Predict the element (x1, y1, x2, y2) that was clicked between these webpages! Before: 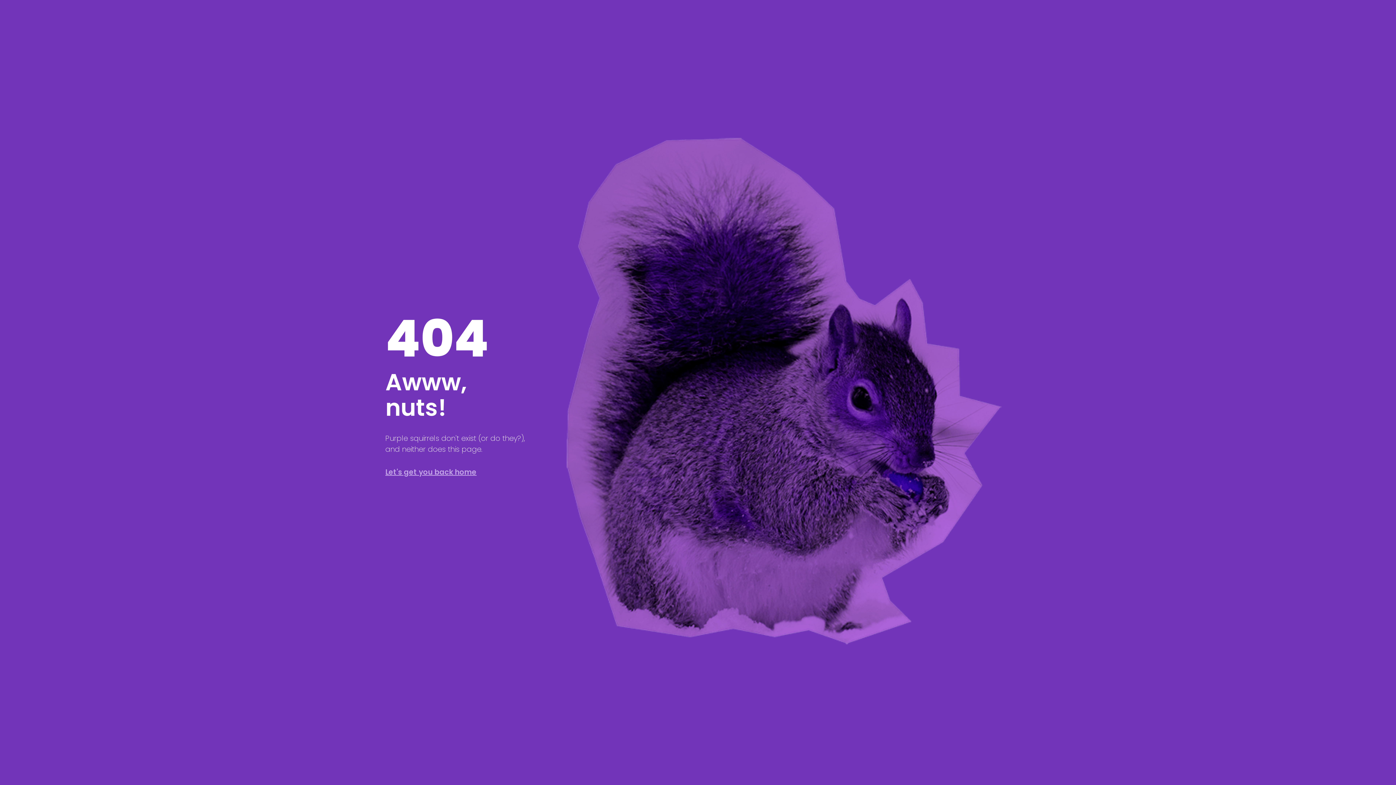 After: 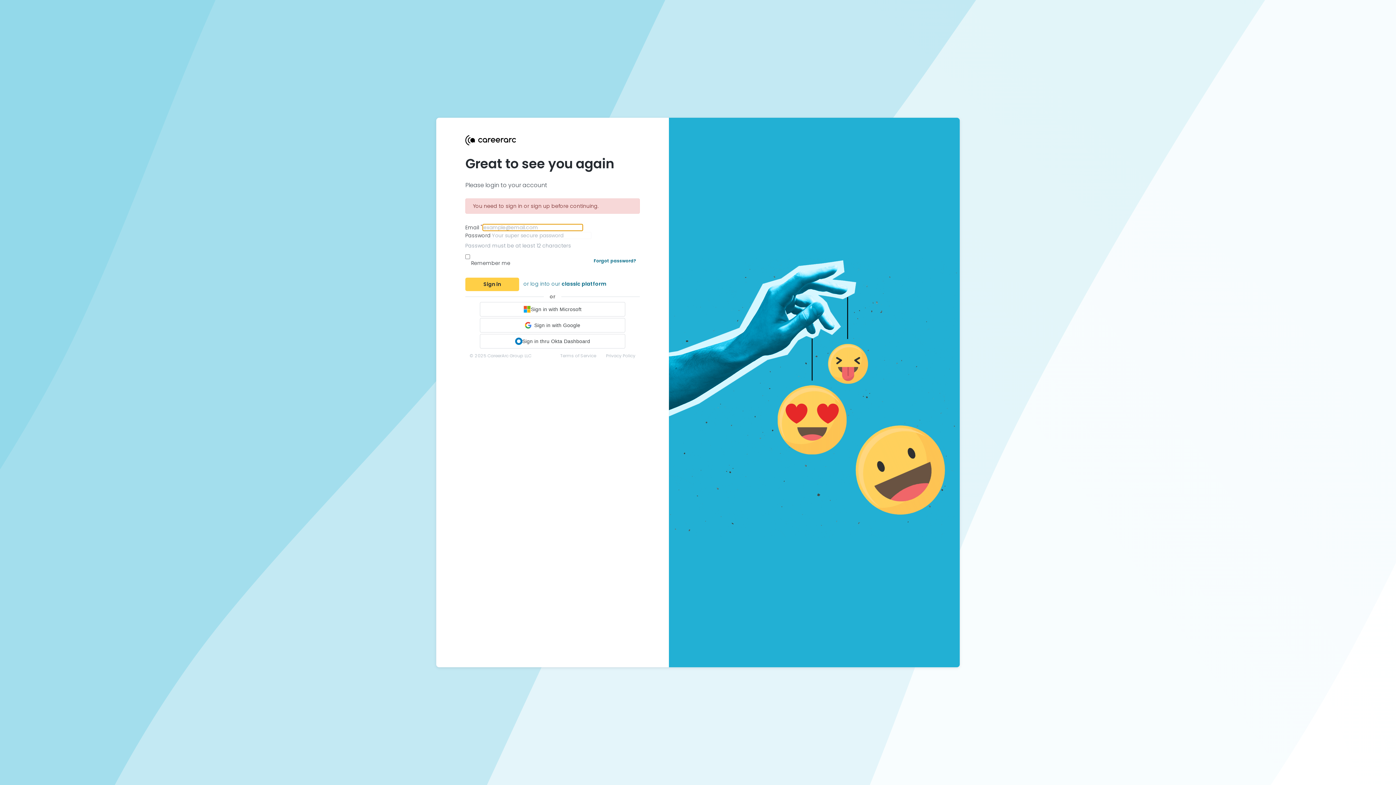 Action: bbox: (385, 467, 476, 477) label: Let's get you back home